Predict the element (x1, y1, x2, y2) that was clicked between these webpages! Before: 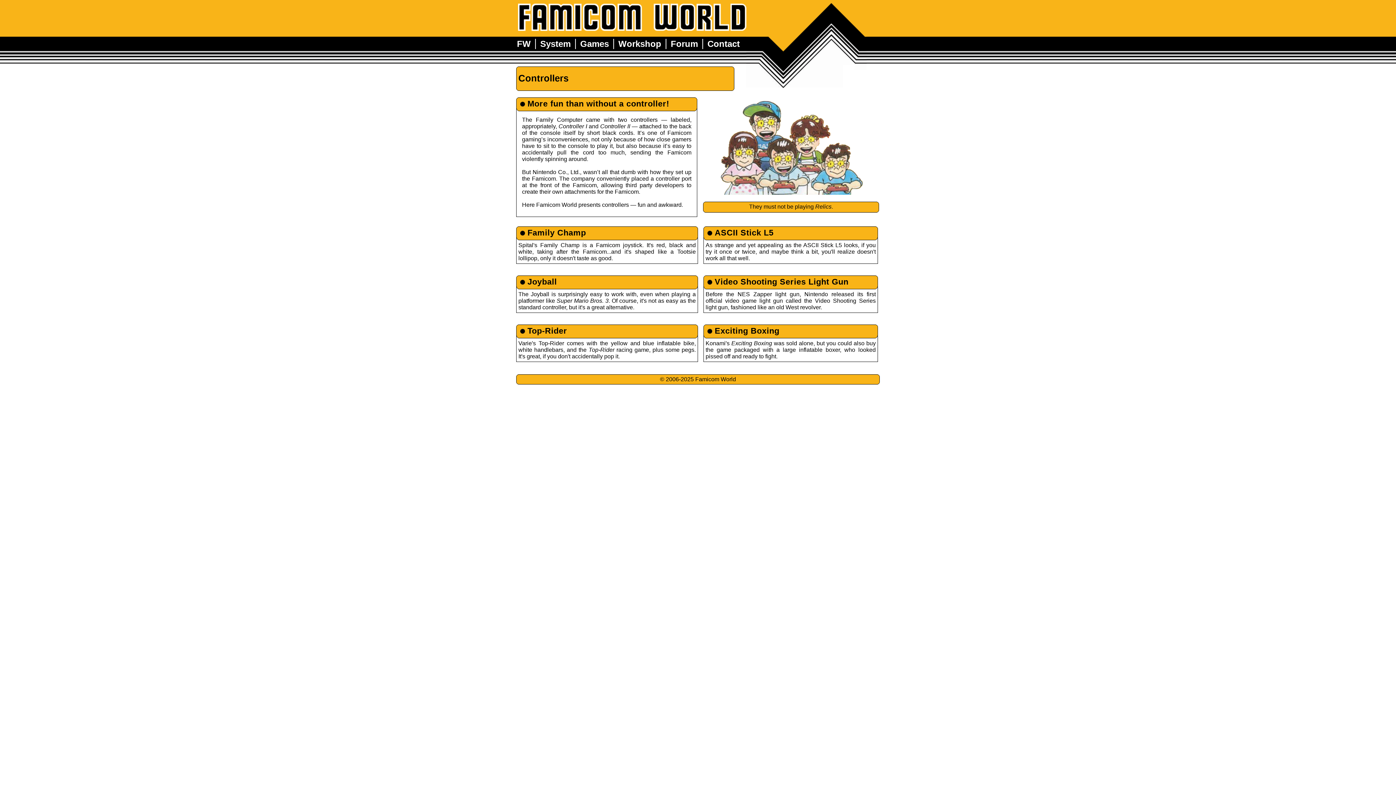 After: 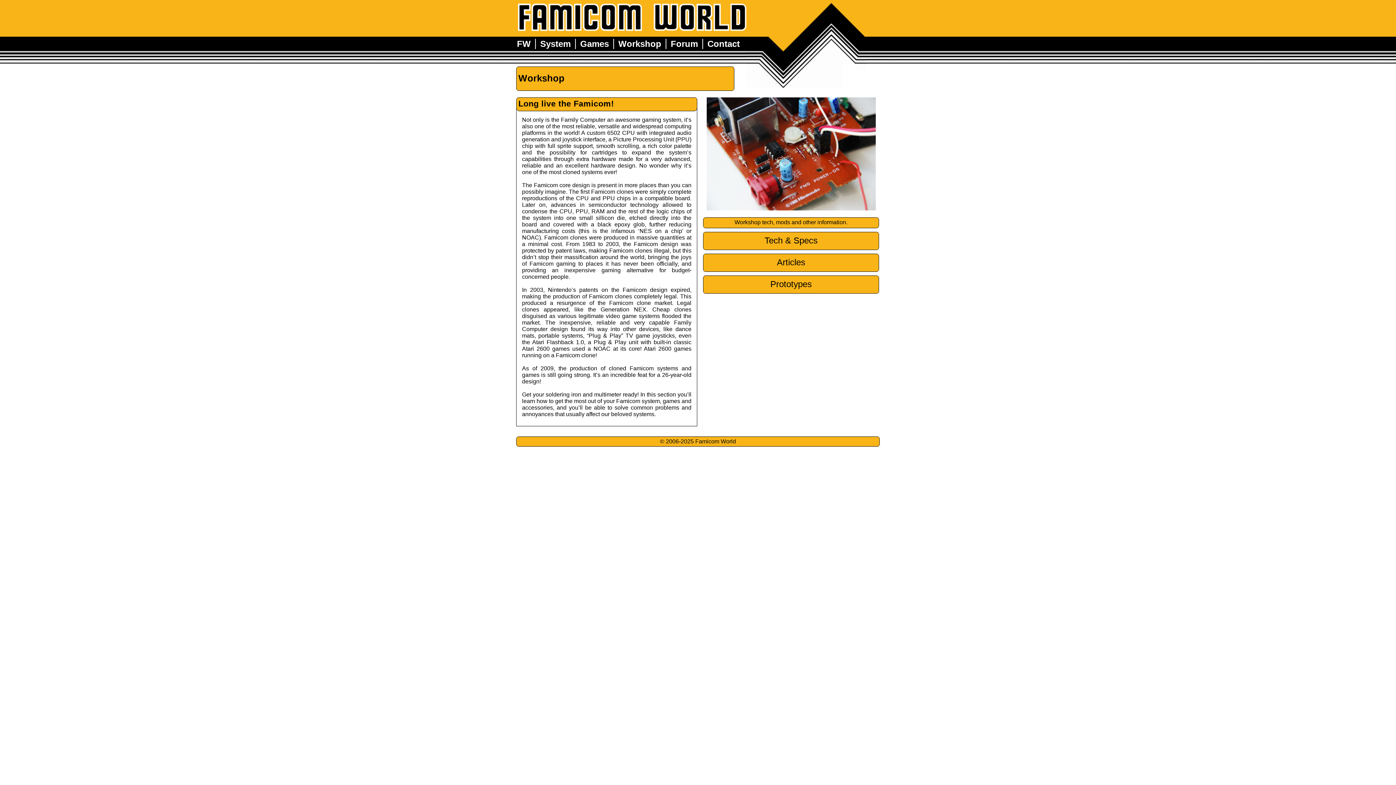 Action: bbox: (618, 38, 661, 48) label: Workshop